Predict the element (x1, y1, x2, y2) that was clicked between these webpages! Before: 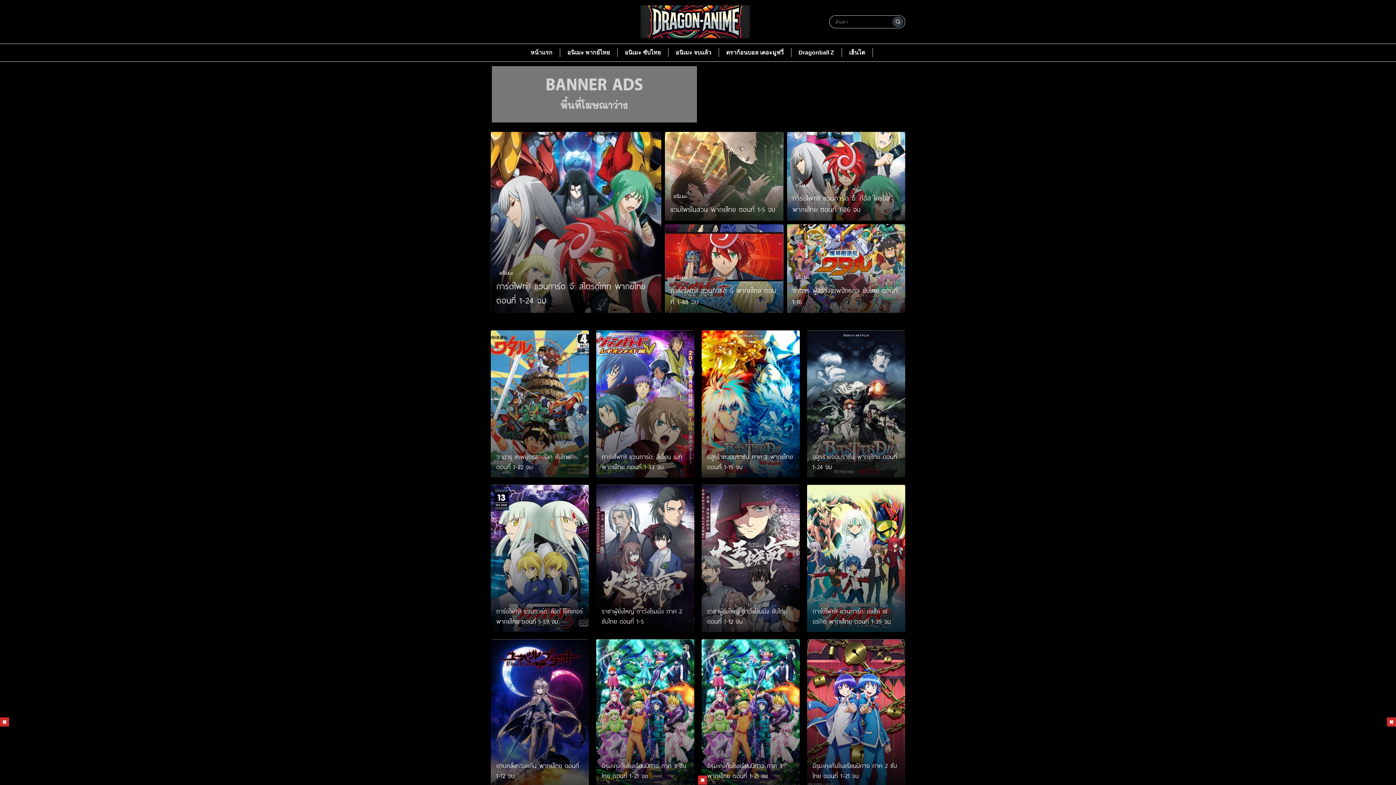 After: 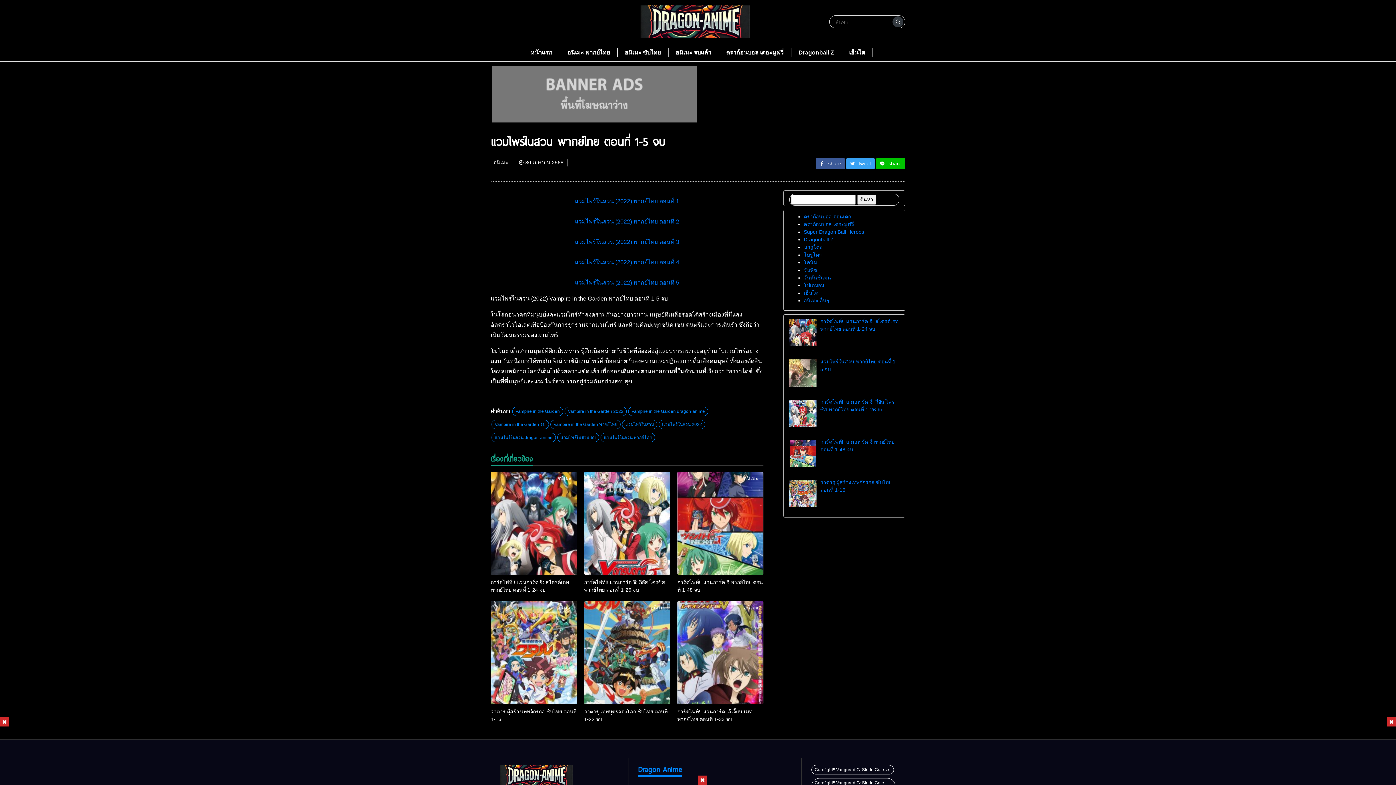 Action: bbox: (665, 132, 783, 220)